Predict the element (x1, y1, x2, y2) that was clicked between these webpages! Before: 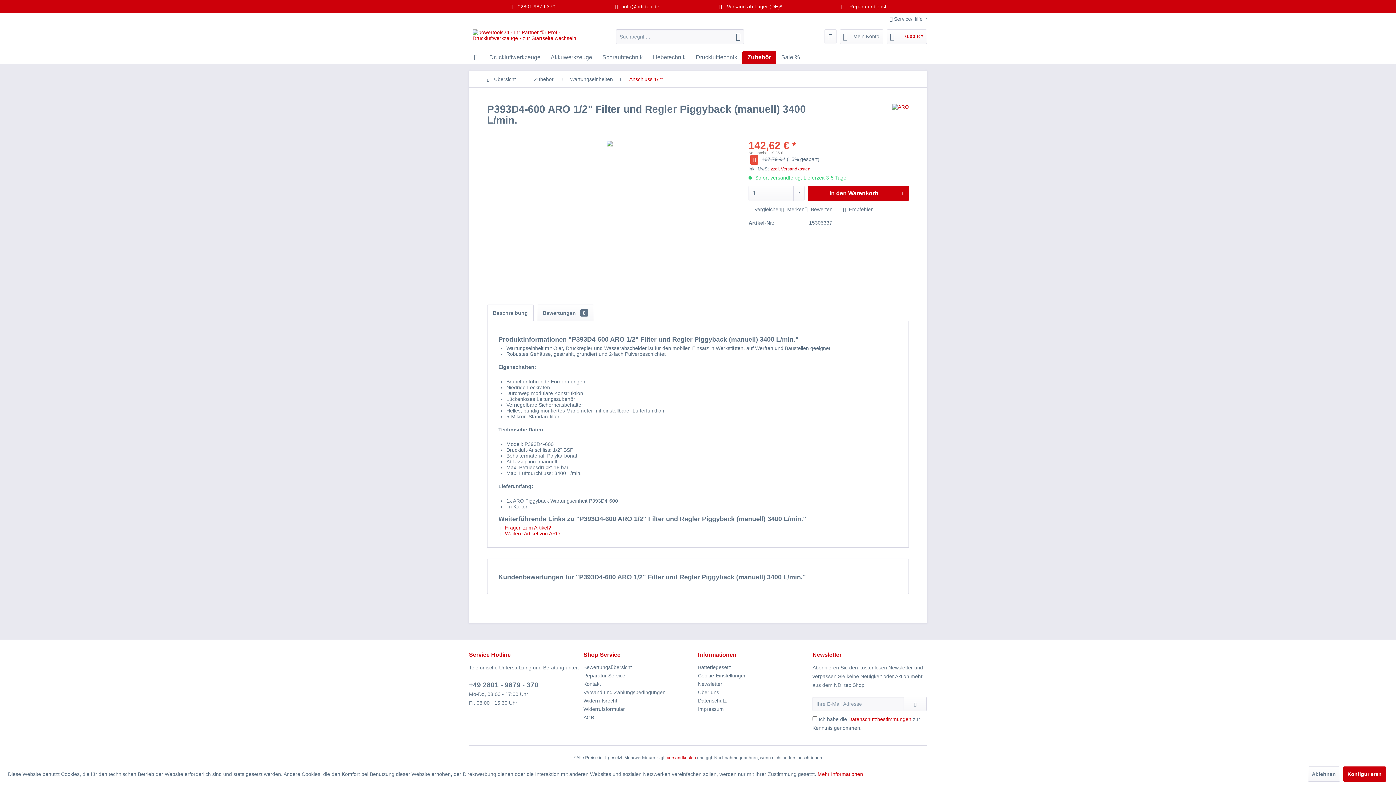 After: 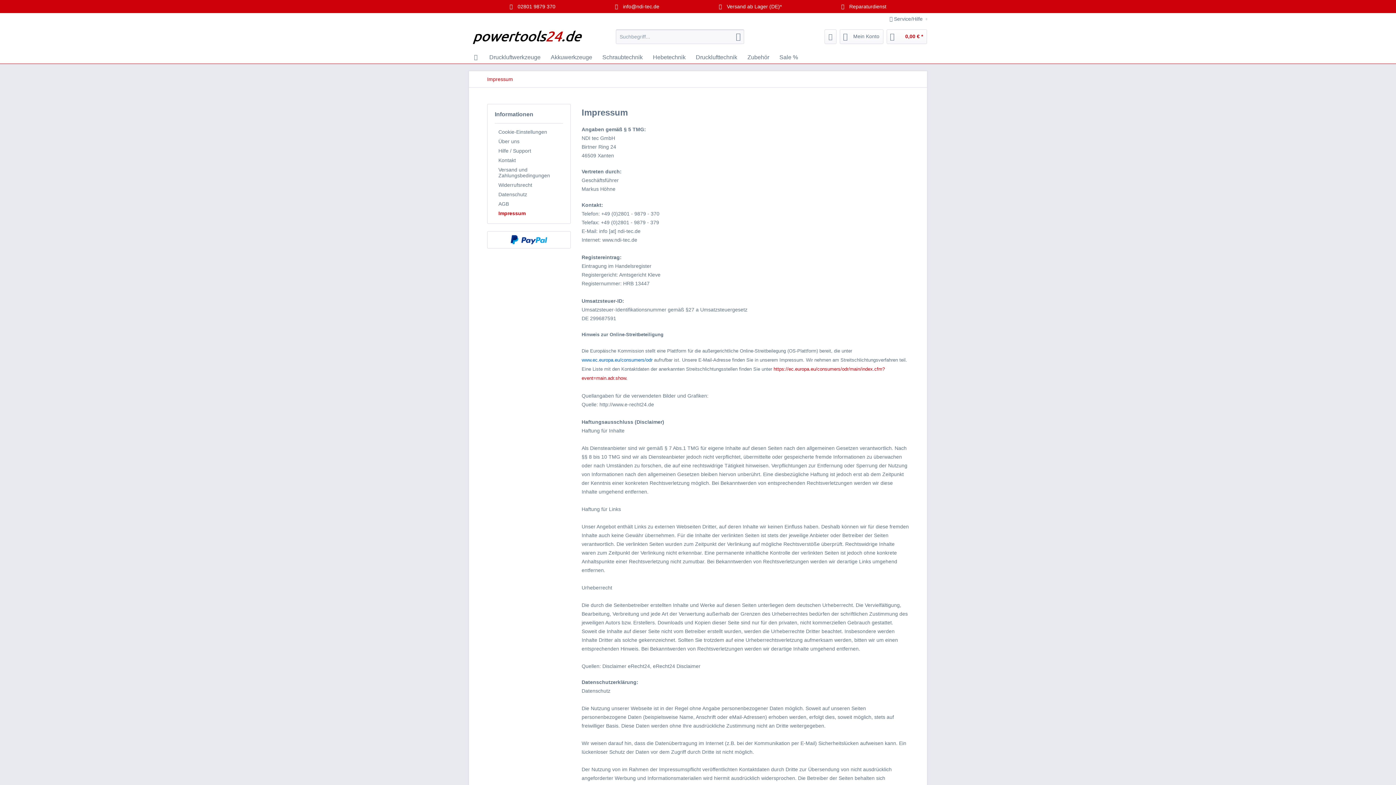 Action: label: Impressum bbox: (698, 705, 809, 713)